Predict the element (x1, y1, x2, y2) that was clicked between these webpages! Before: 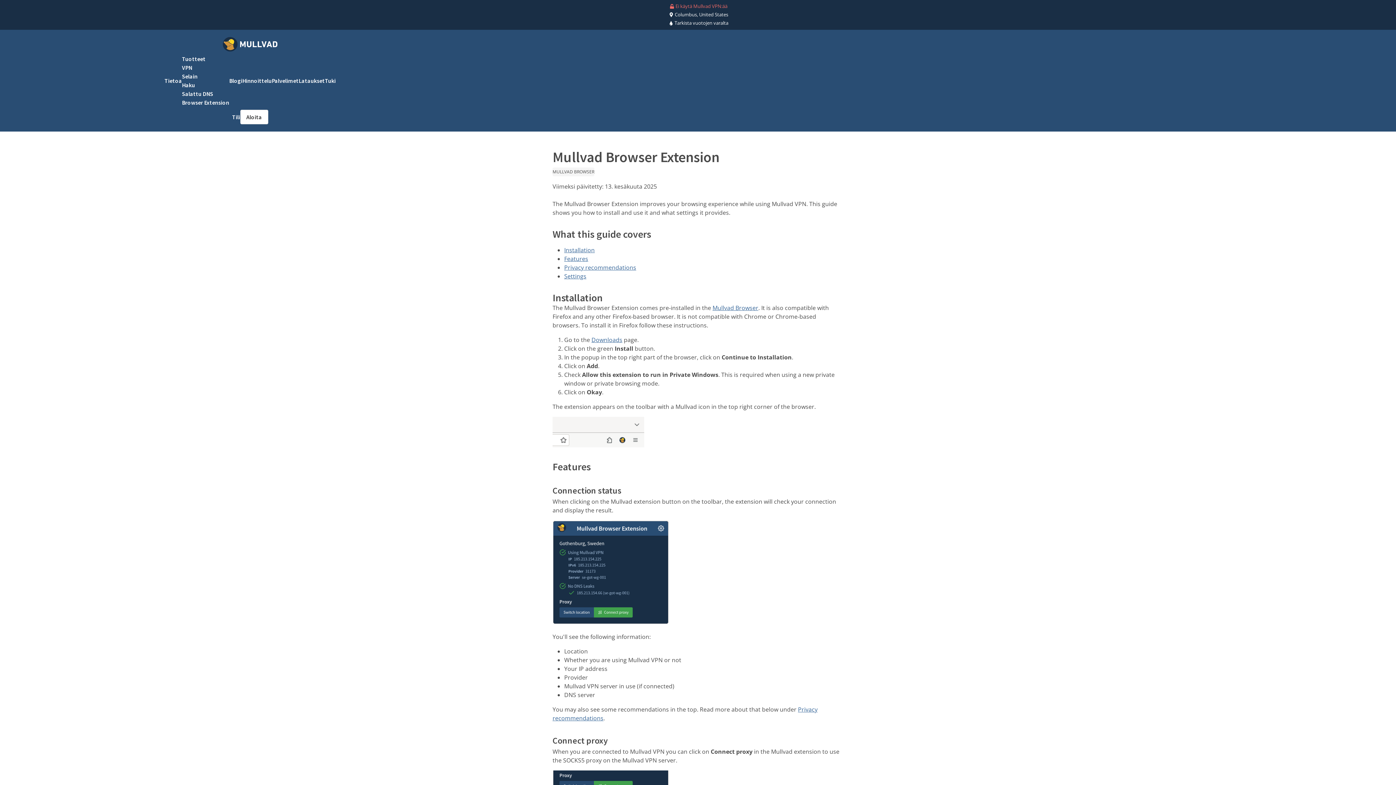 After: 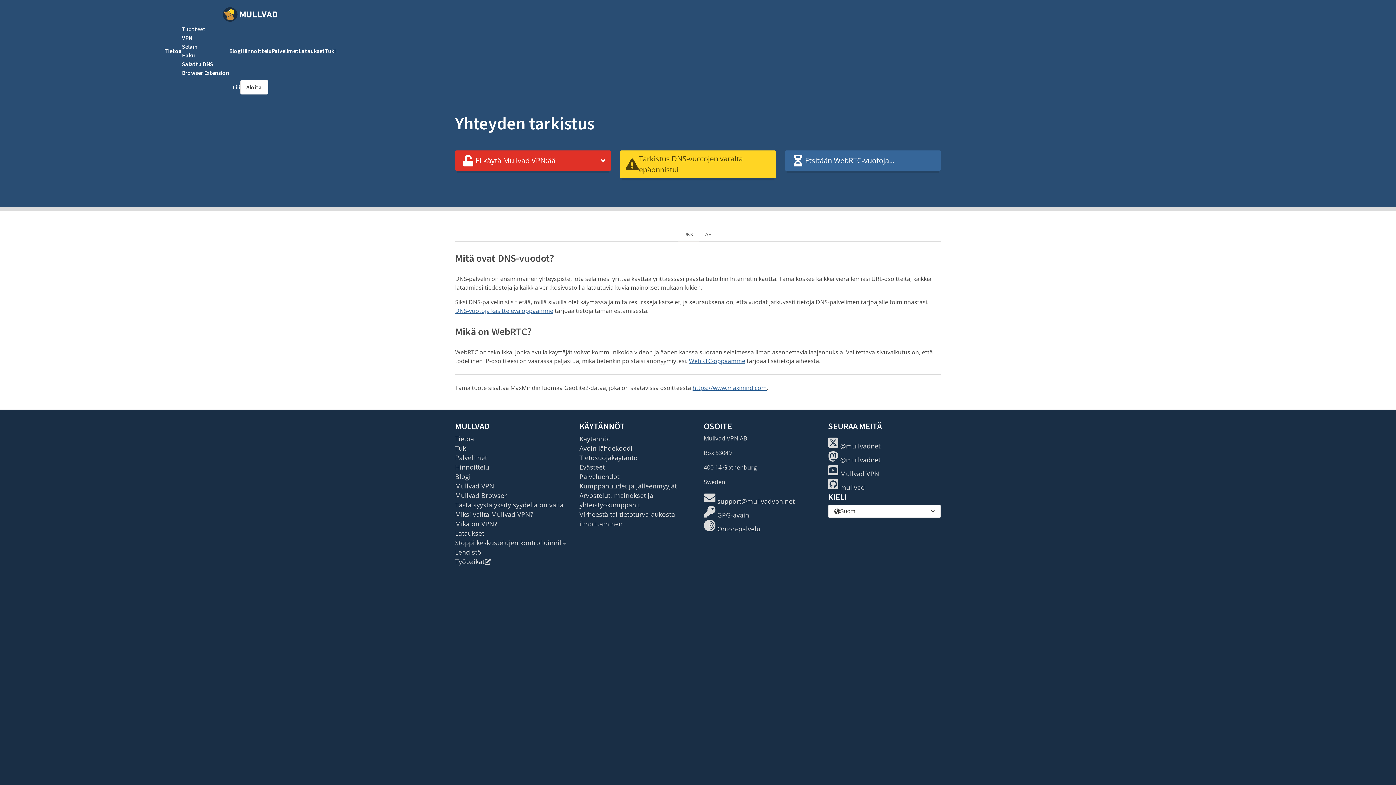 Action: label: Ei käytä Mullvad VPN:ää
Columbus, United States
Tarkista vuotojen varalta bbox: (664, 0, 731, 29)